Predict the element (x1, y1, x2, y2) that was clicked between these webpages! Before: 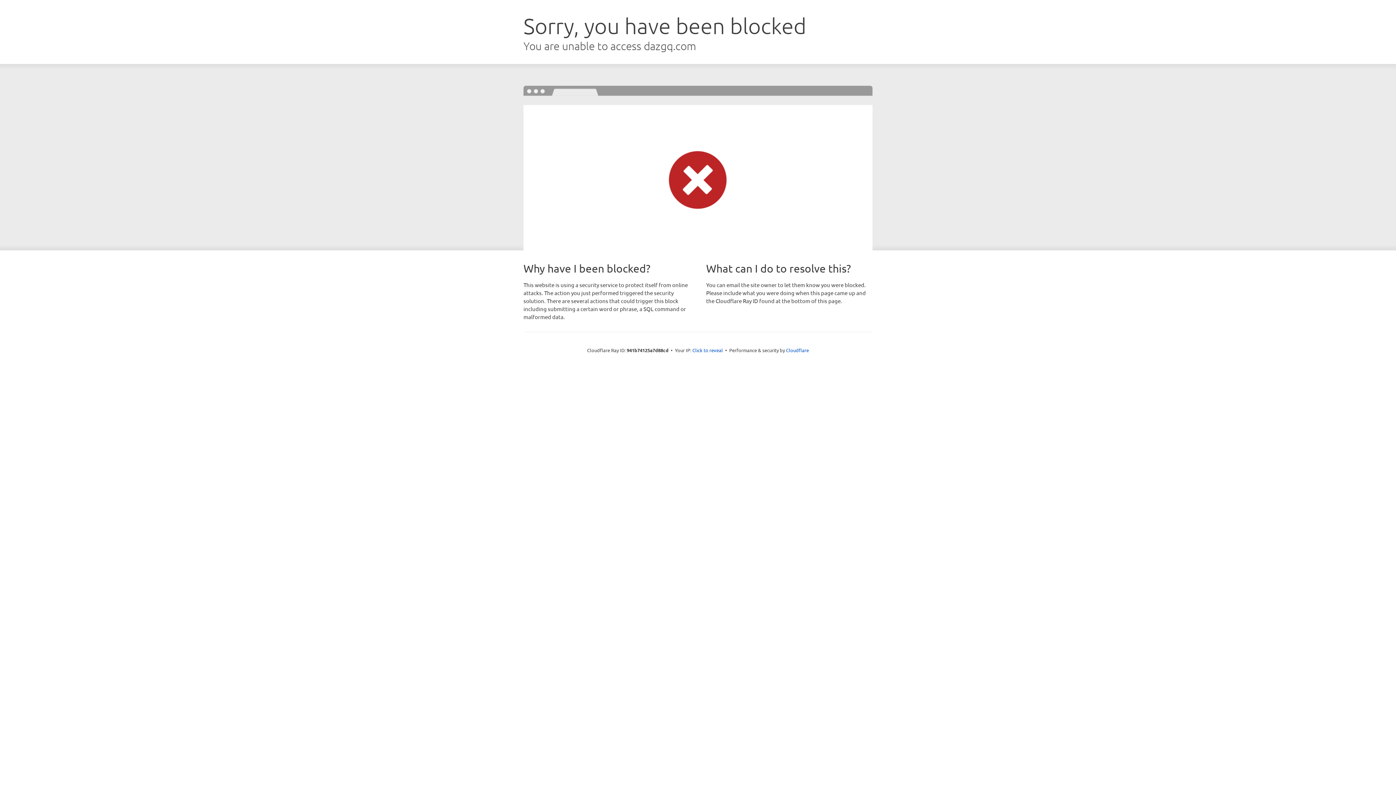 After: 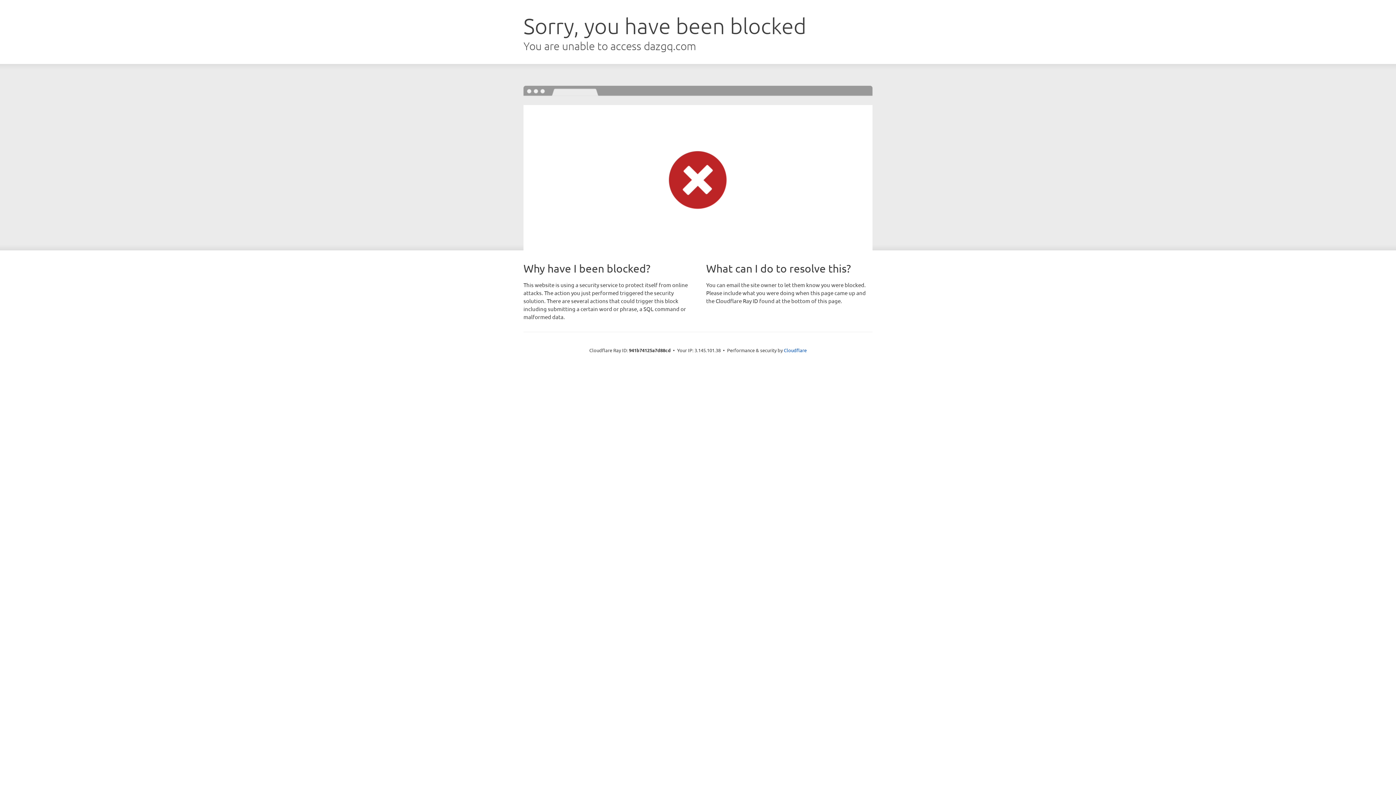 Action: label: Click to reveal bbox: (692, 346, 723, 353)